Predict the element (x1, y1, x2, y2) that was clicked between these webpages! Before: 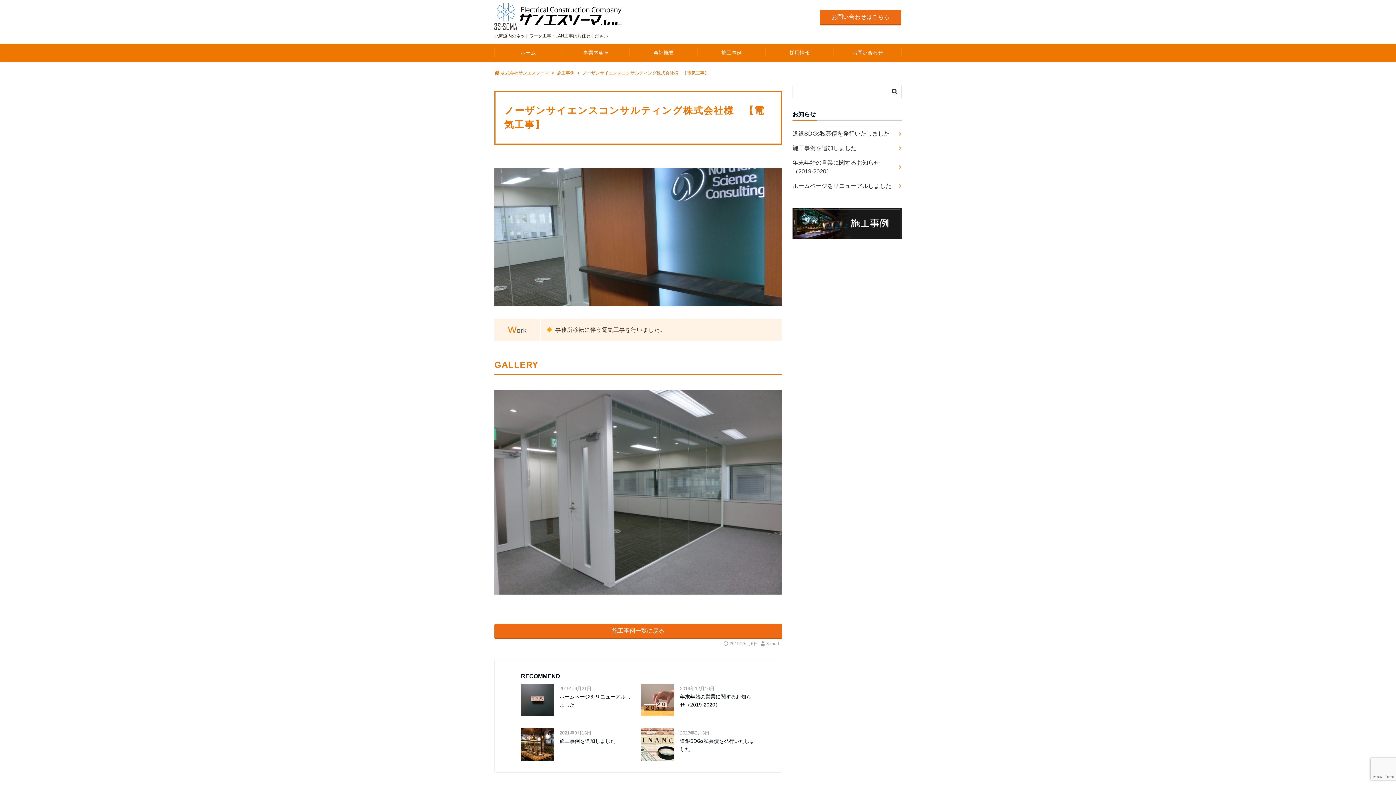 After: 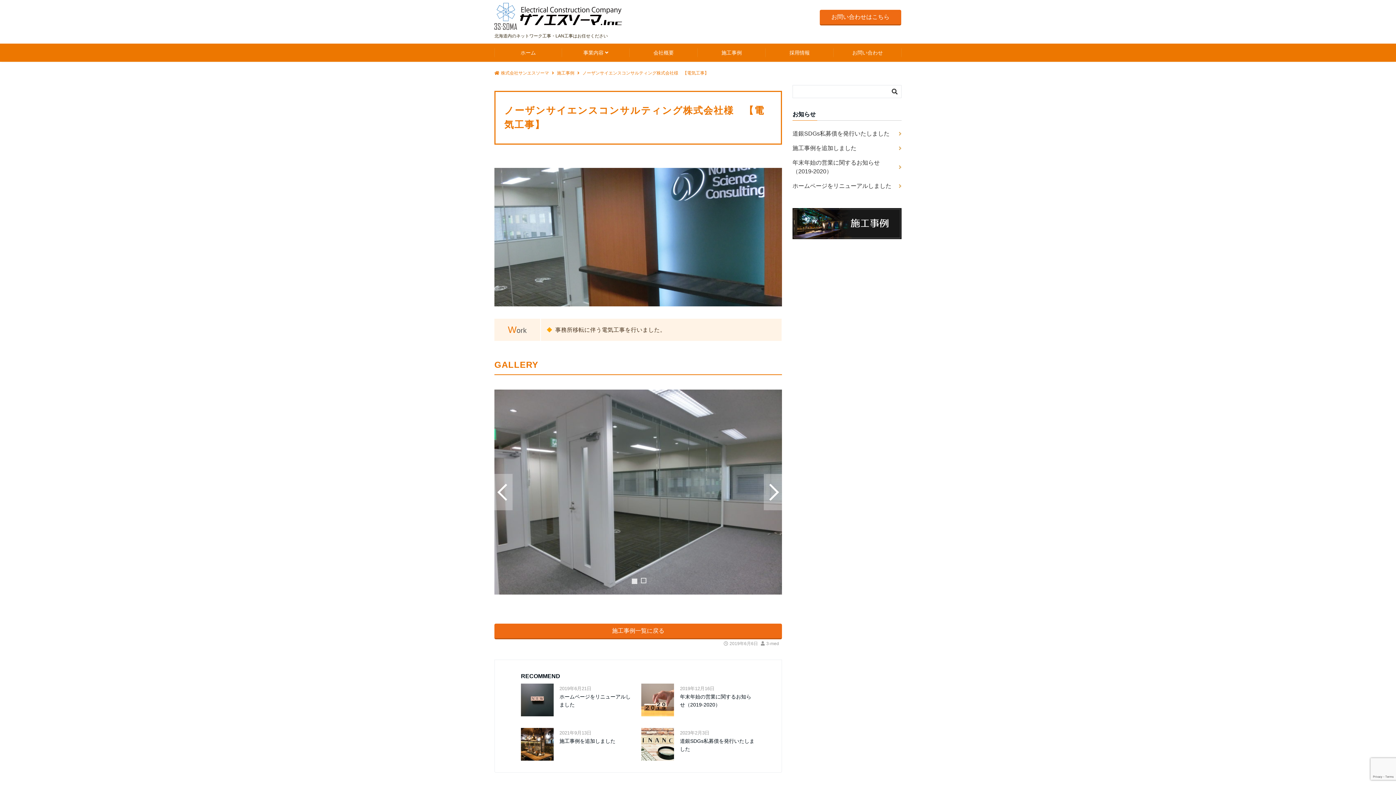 Action: bbox: (641, 578, 646, 583) label: 2